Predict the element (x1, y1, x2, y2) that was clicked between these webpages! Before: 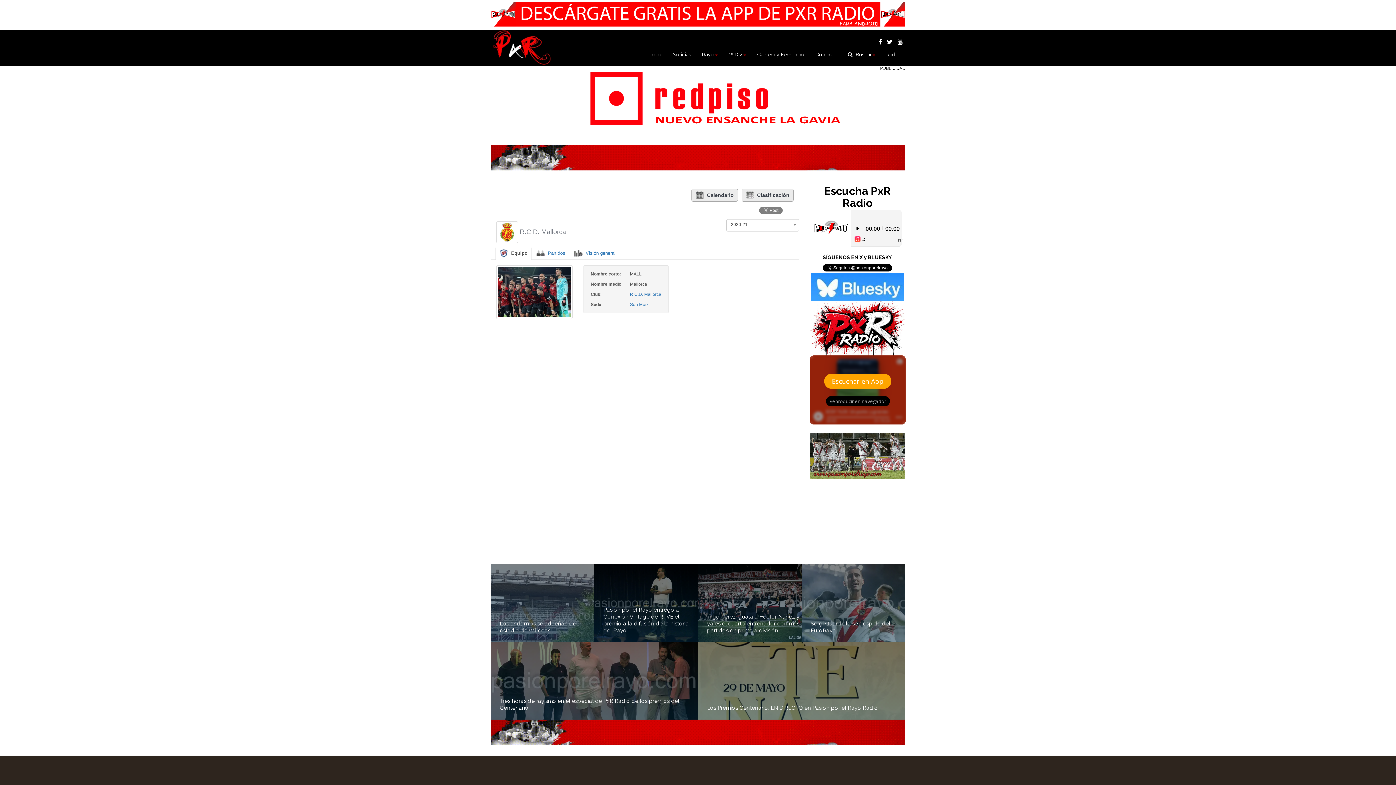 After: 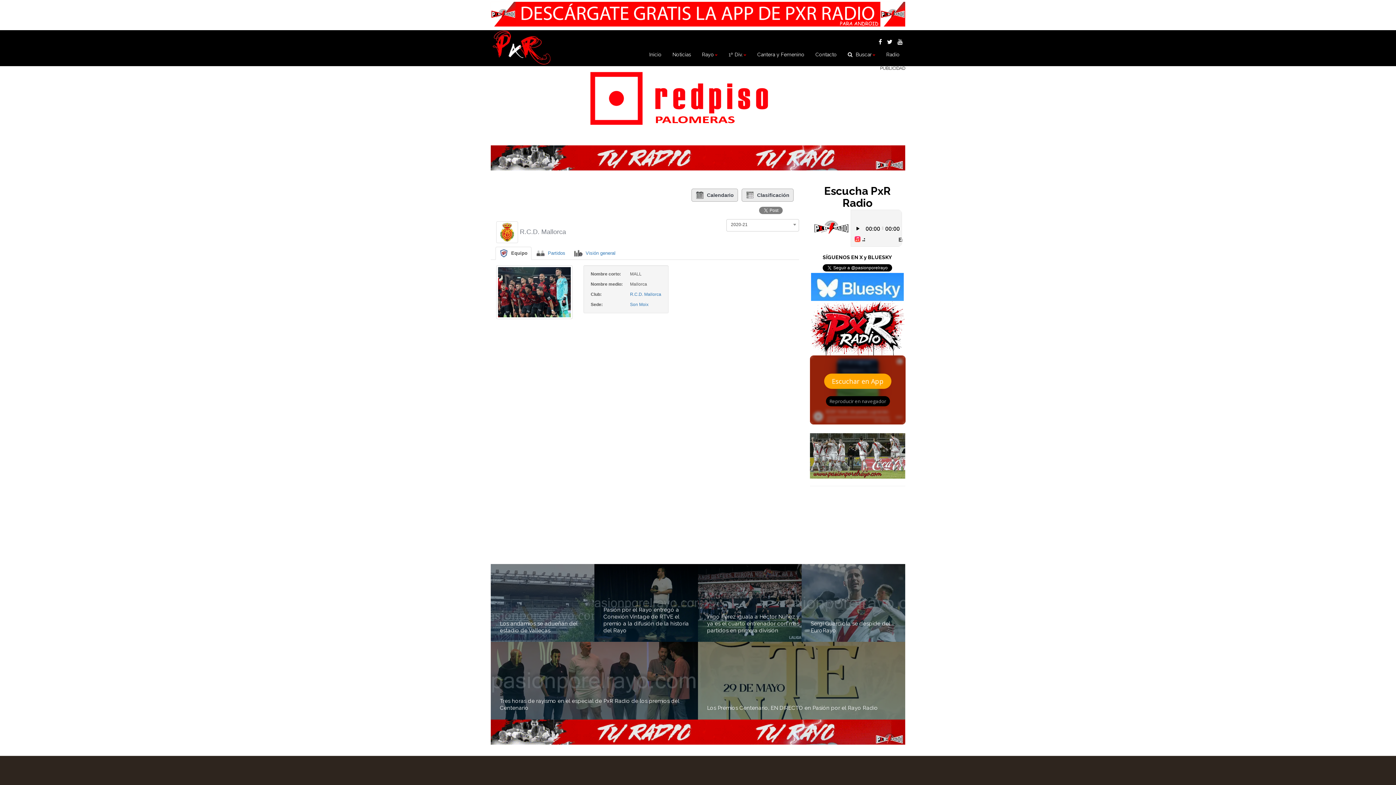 Action: label: Equipo bbox: (495, 246, 531, 260)